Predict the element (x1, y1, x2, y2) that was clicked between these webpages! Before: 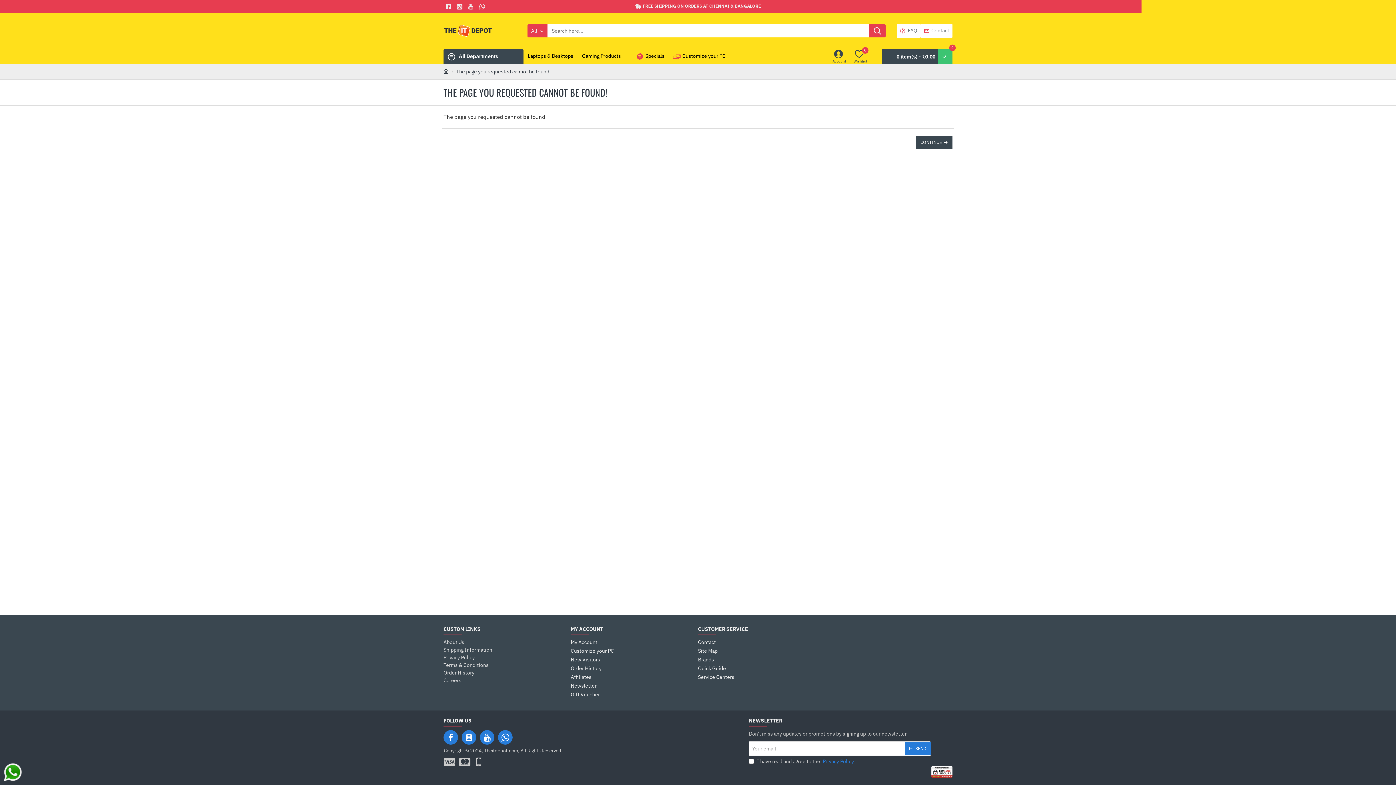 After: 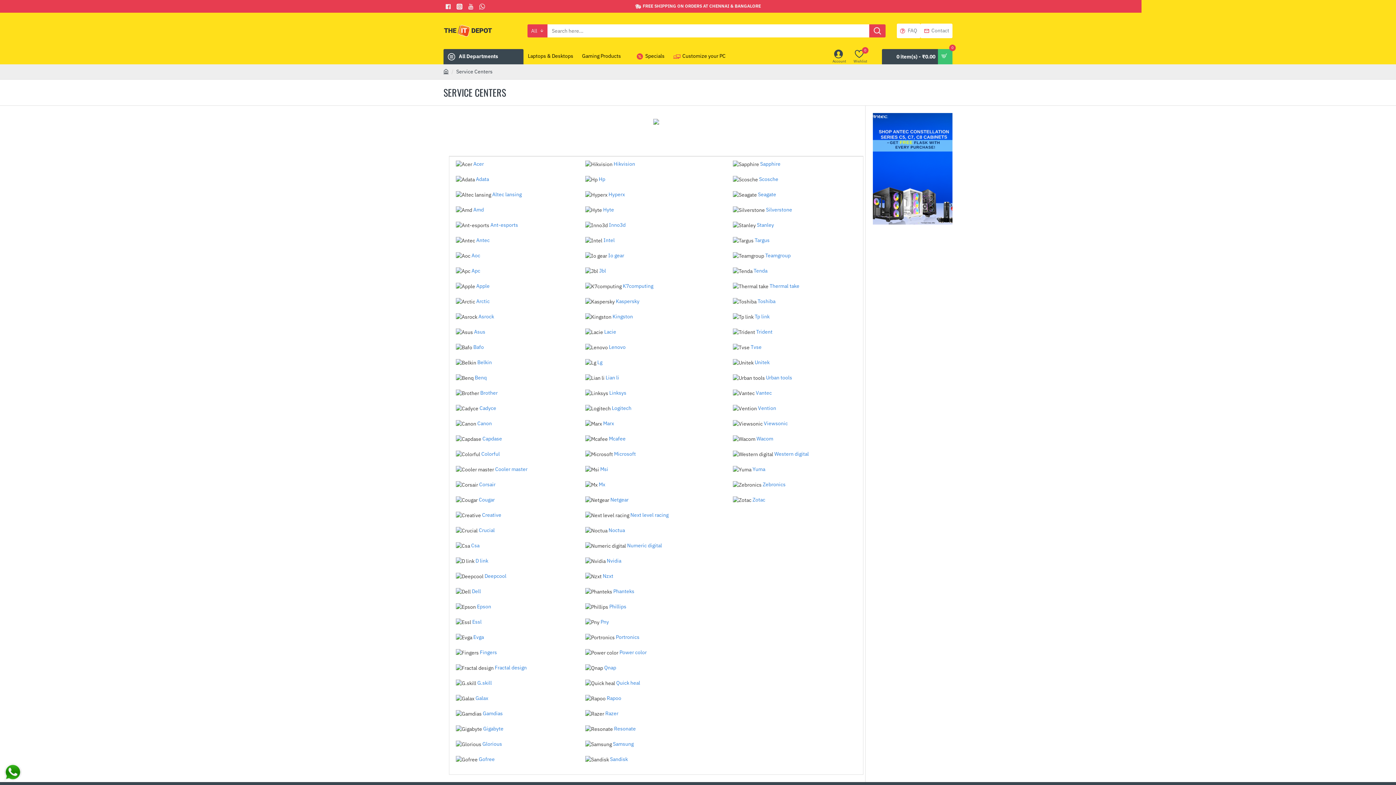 Action: label: Service Centers bbox: (698, 673, 825, 682)